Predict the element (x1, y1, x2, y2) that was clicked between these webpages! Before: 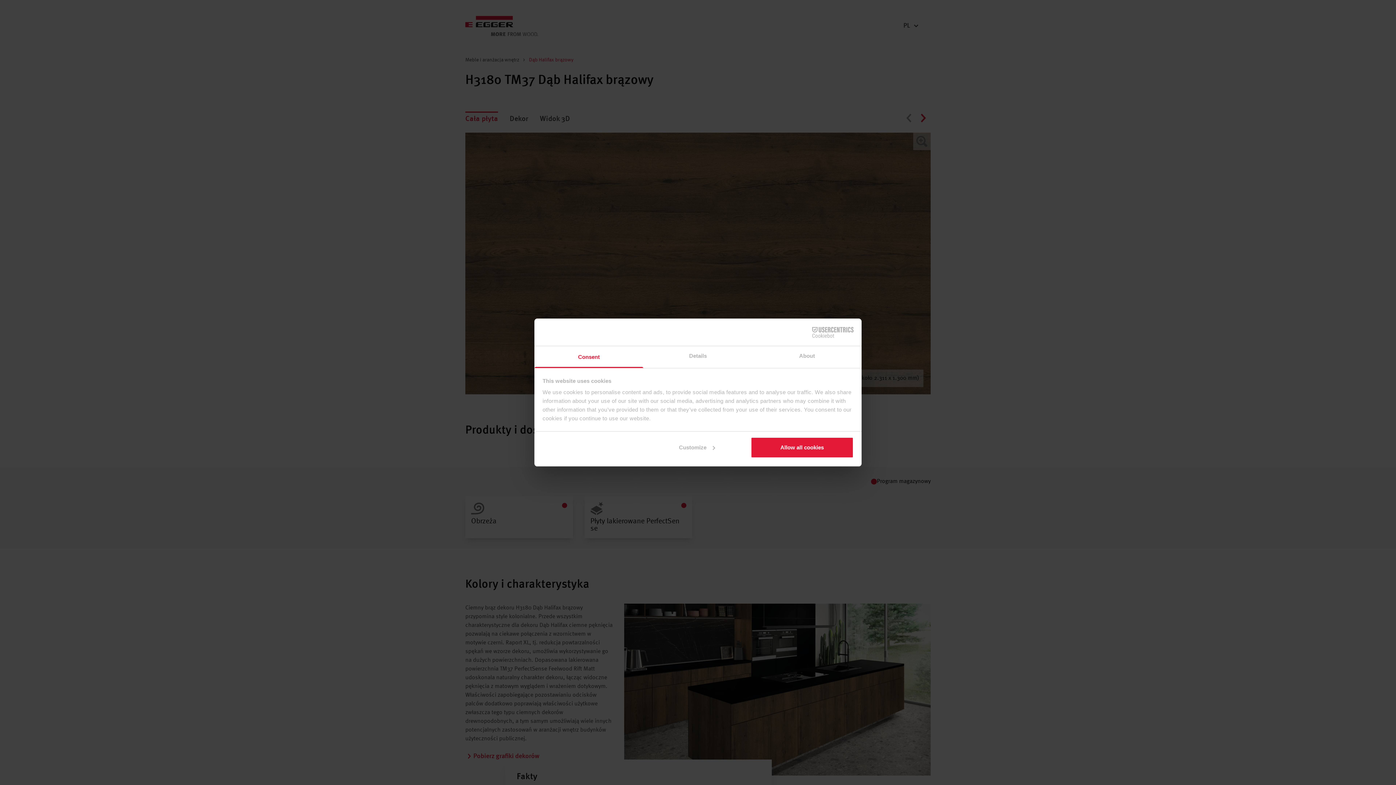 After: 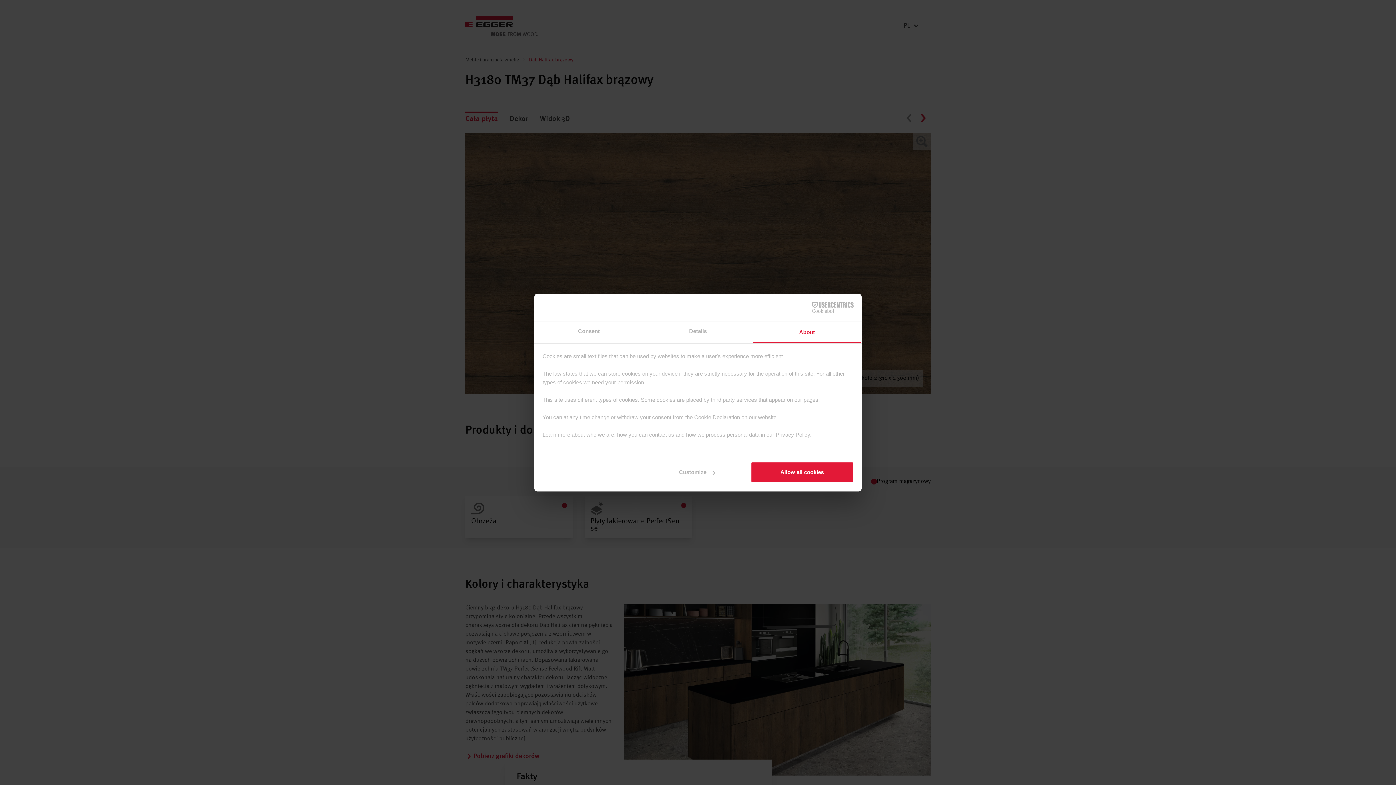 Action: label: About bbox: (752, 346, 861, 368)